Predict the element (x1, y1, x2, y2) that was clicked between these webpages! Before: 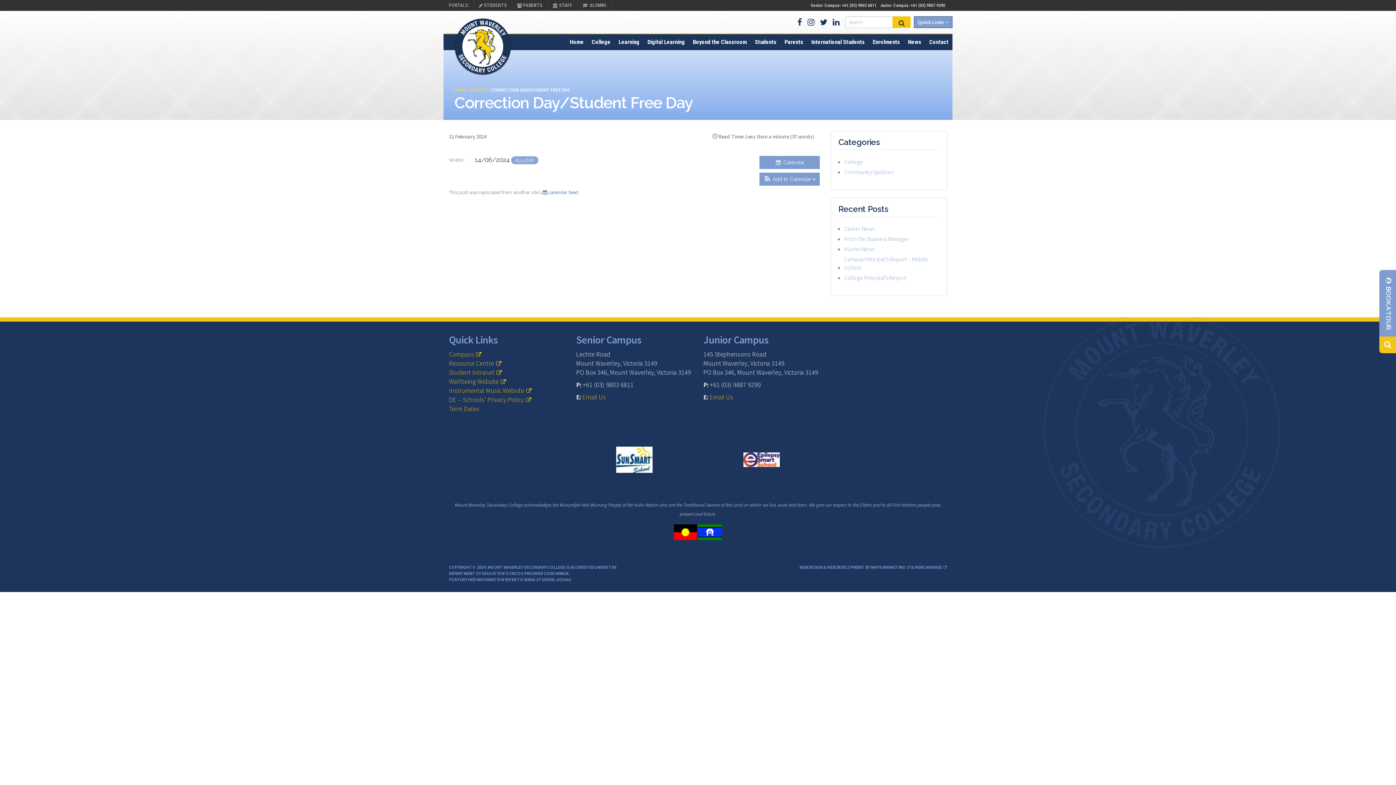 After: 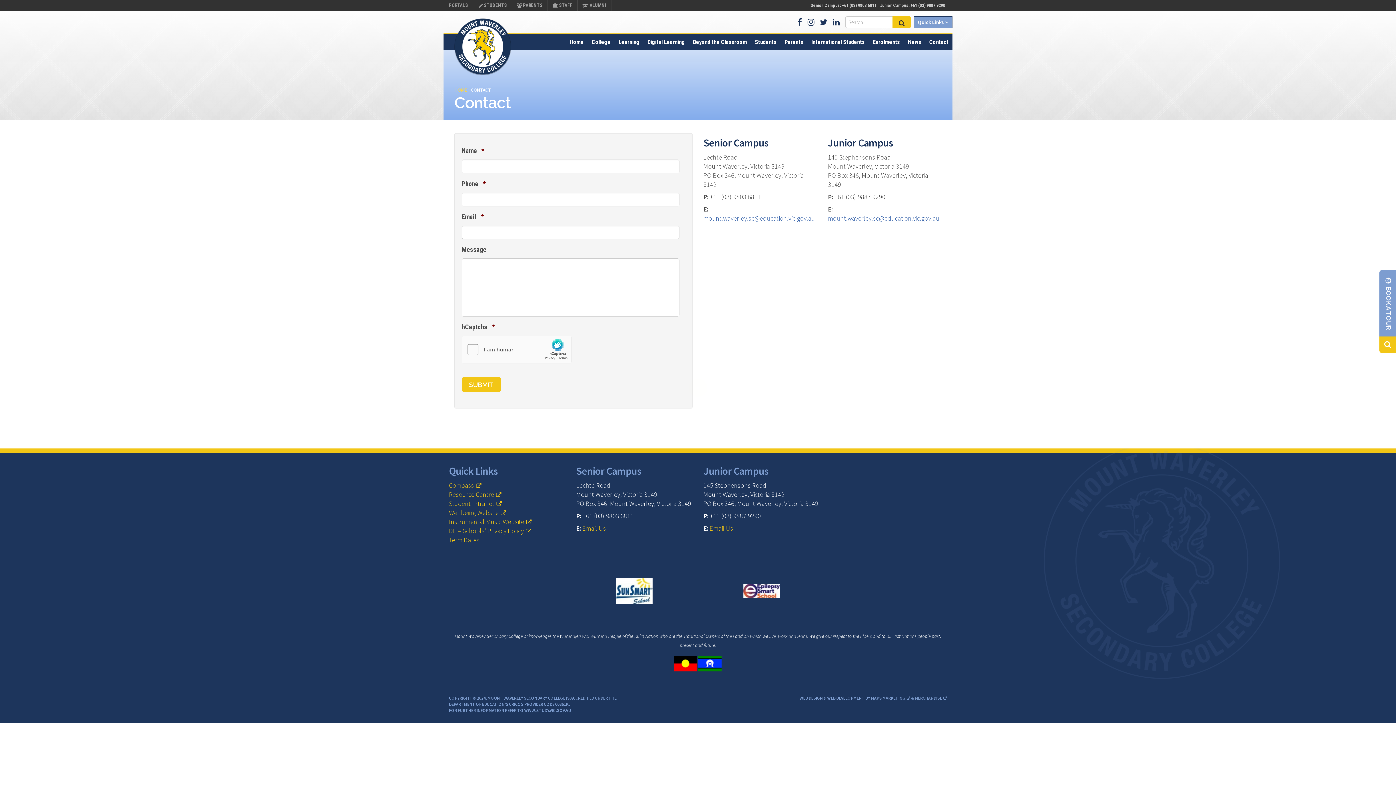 Action: bbox: (925, 34, 952, 50) label: Contact